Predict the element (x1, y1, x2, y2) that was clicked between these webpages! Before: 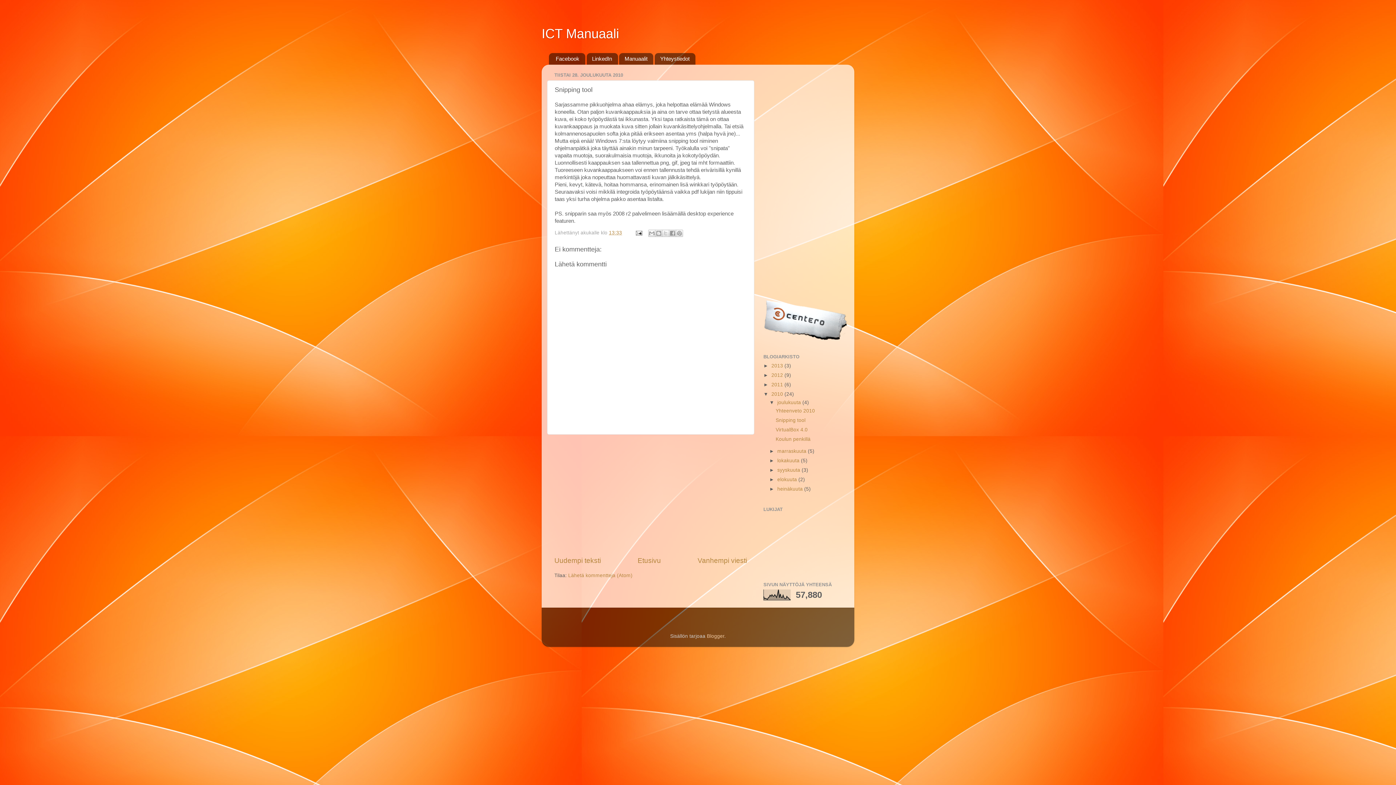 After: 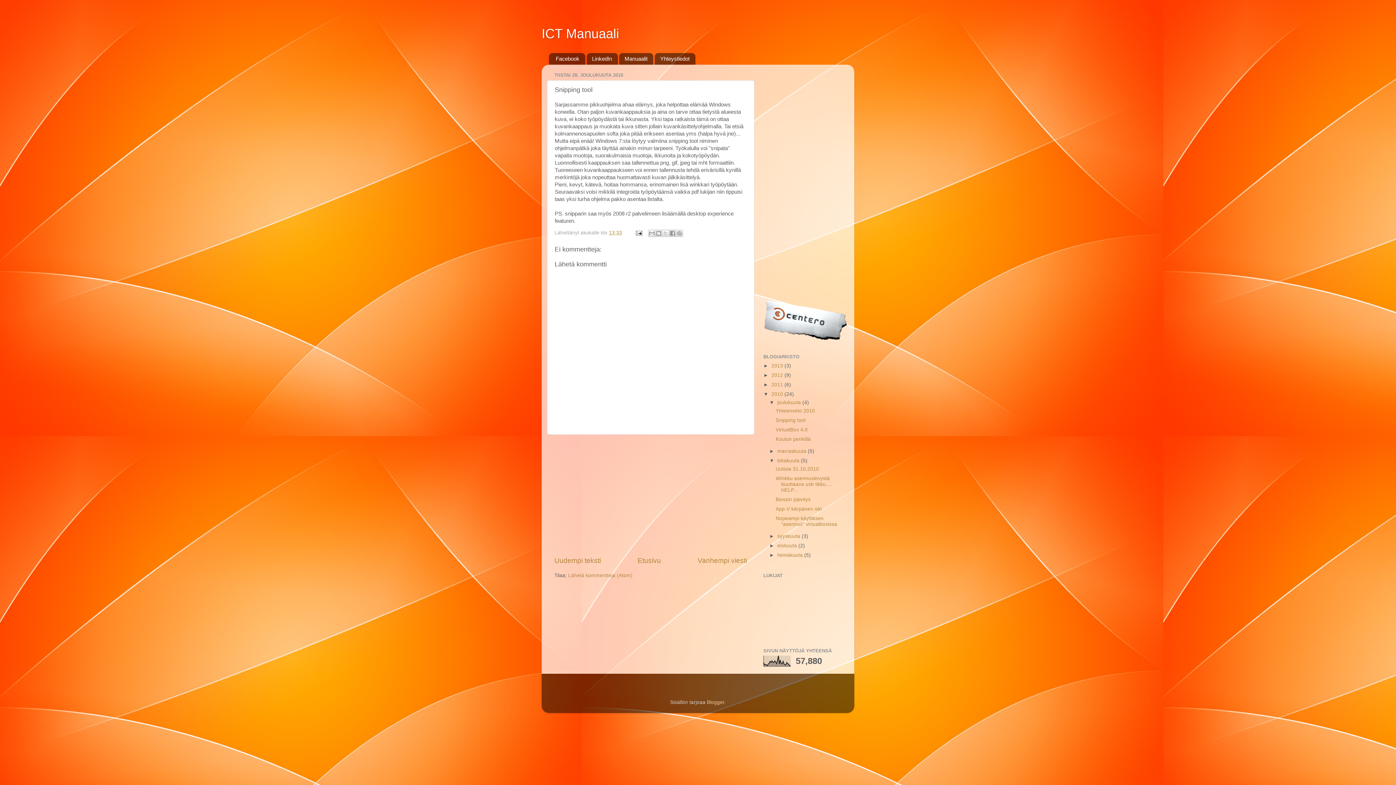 Action: label: ►   bbox: (769, 458, 777, 463)